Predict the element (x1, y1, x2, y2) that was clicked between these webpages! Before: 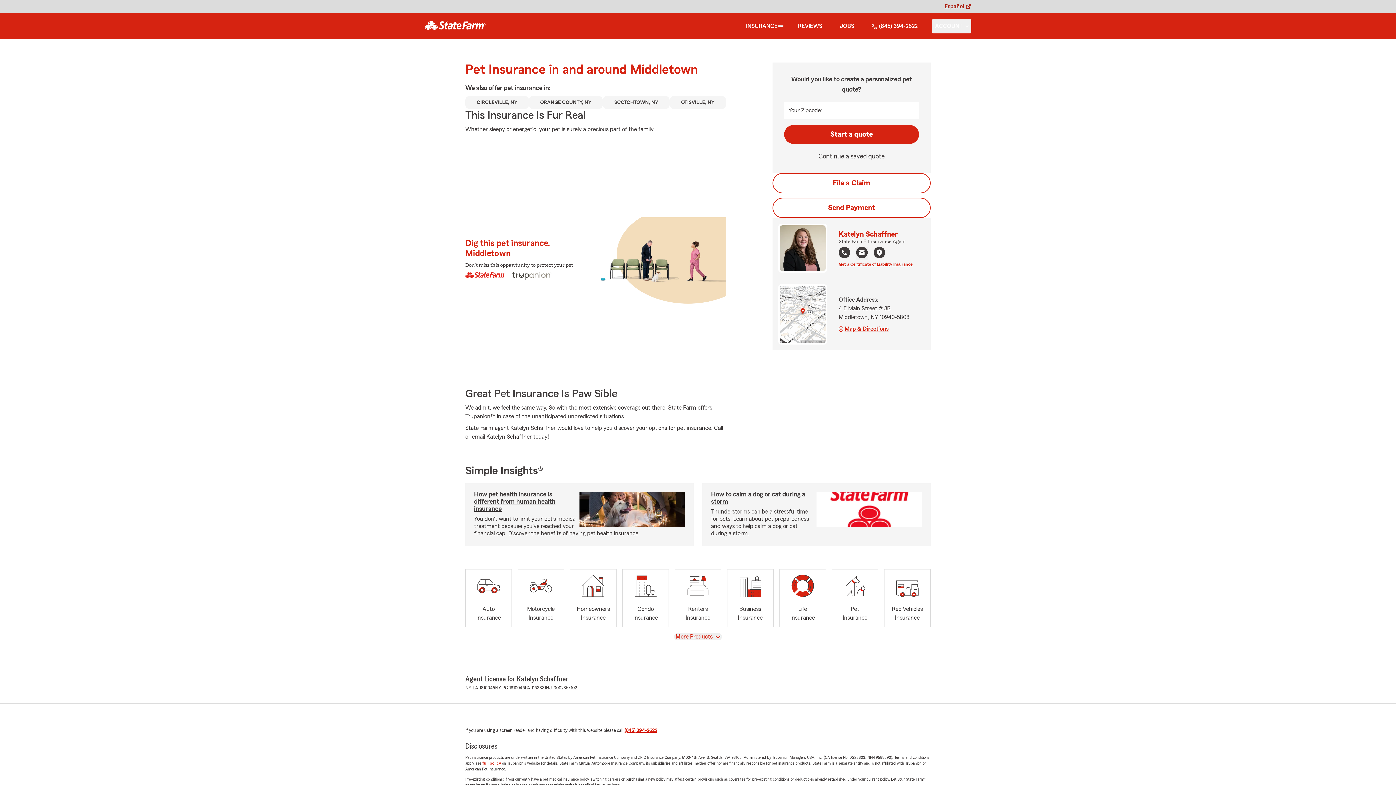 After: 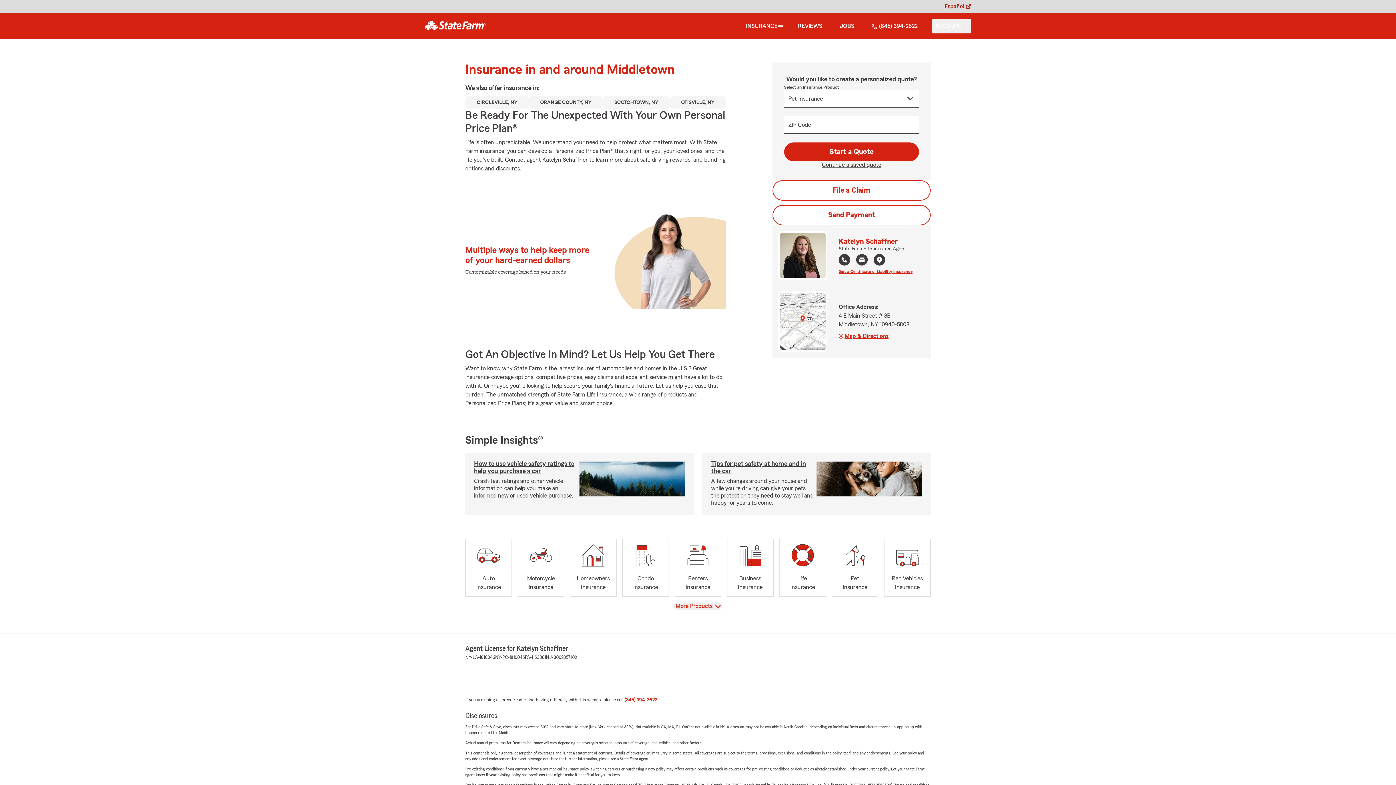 Action: bbox: (746, 21, 777, 30) label: INSURANCE